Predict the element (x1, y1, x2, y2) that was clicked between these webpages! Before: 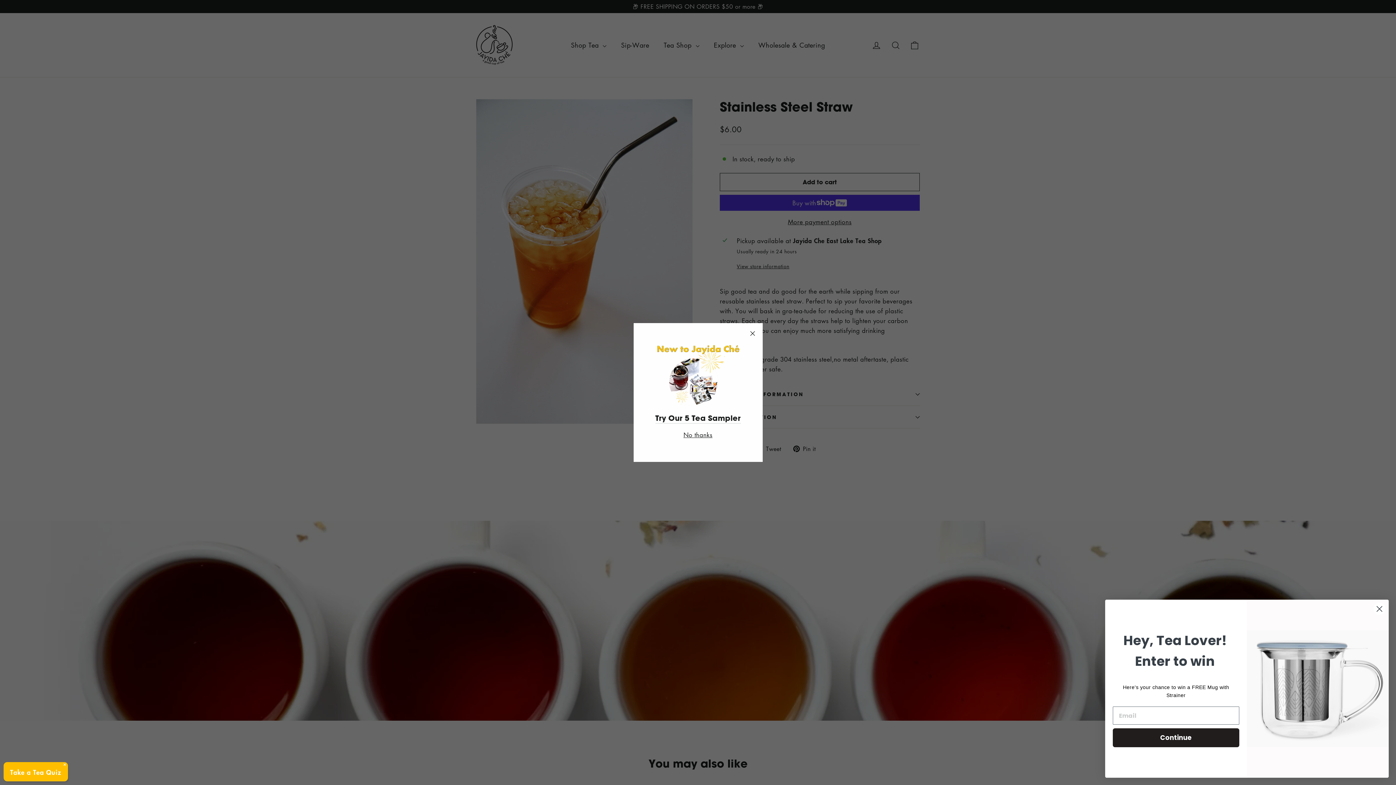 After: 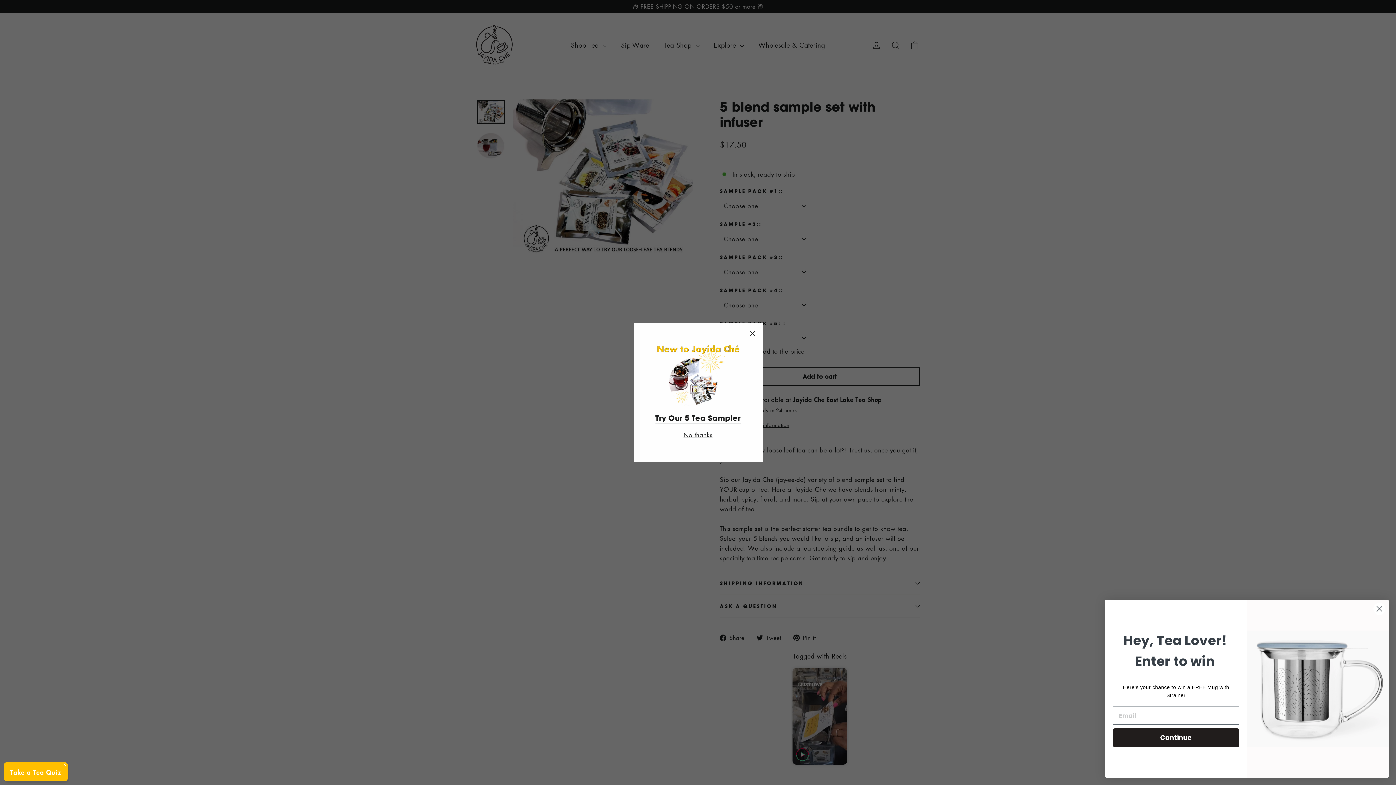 Action: label: Try Our 5 Tea Sampler bbox: (655, 413, 740, 423)